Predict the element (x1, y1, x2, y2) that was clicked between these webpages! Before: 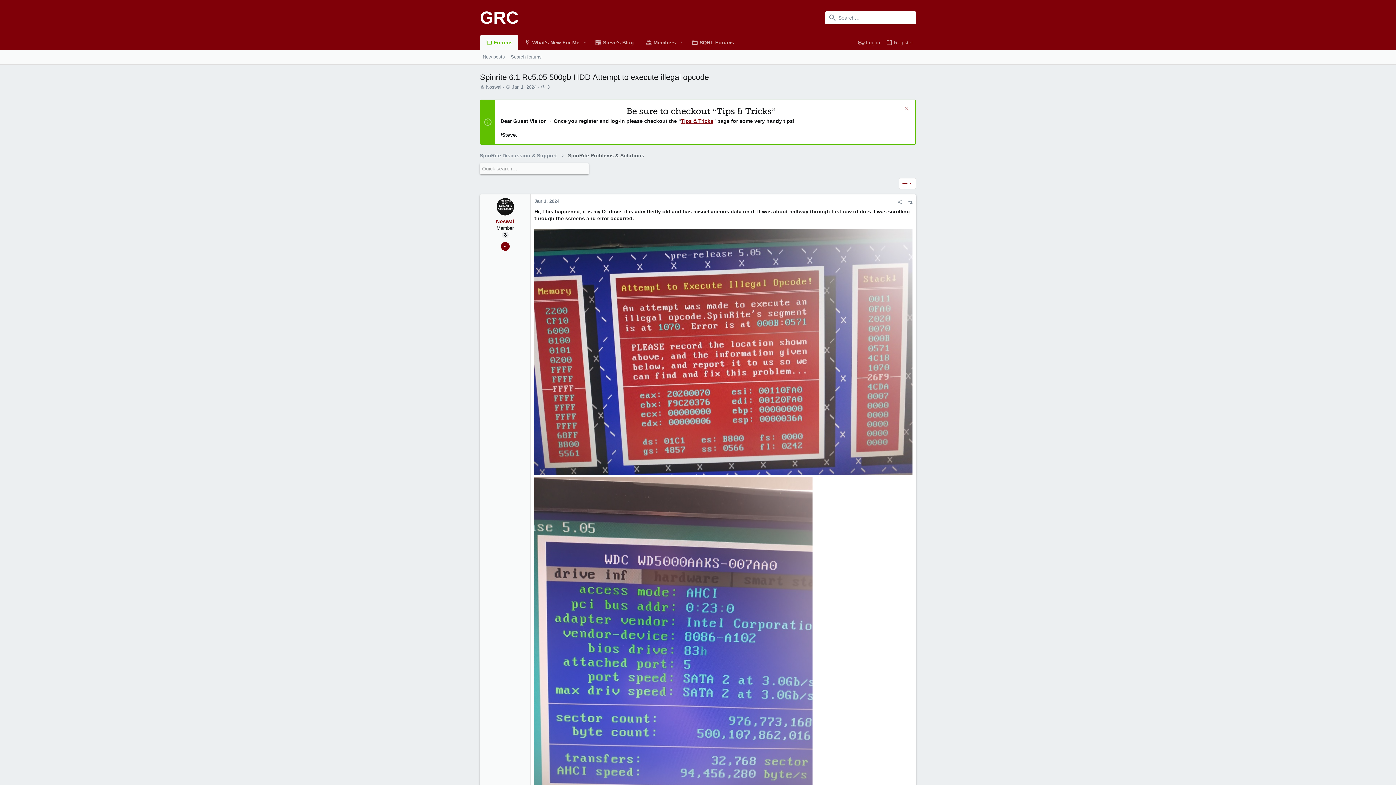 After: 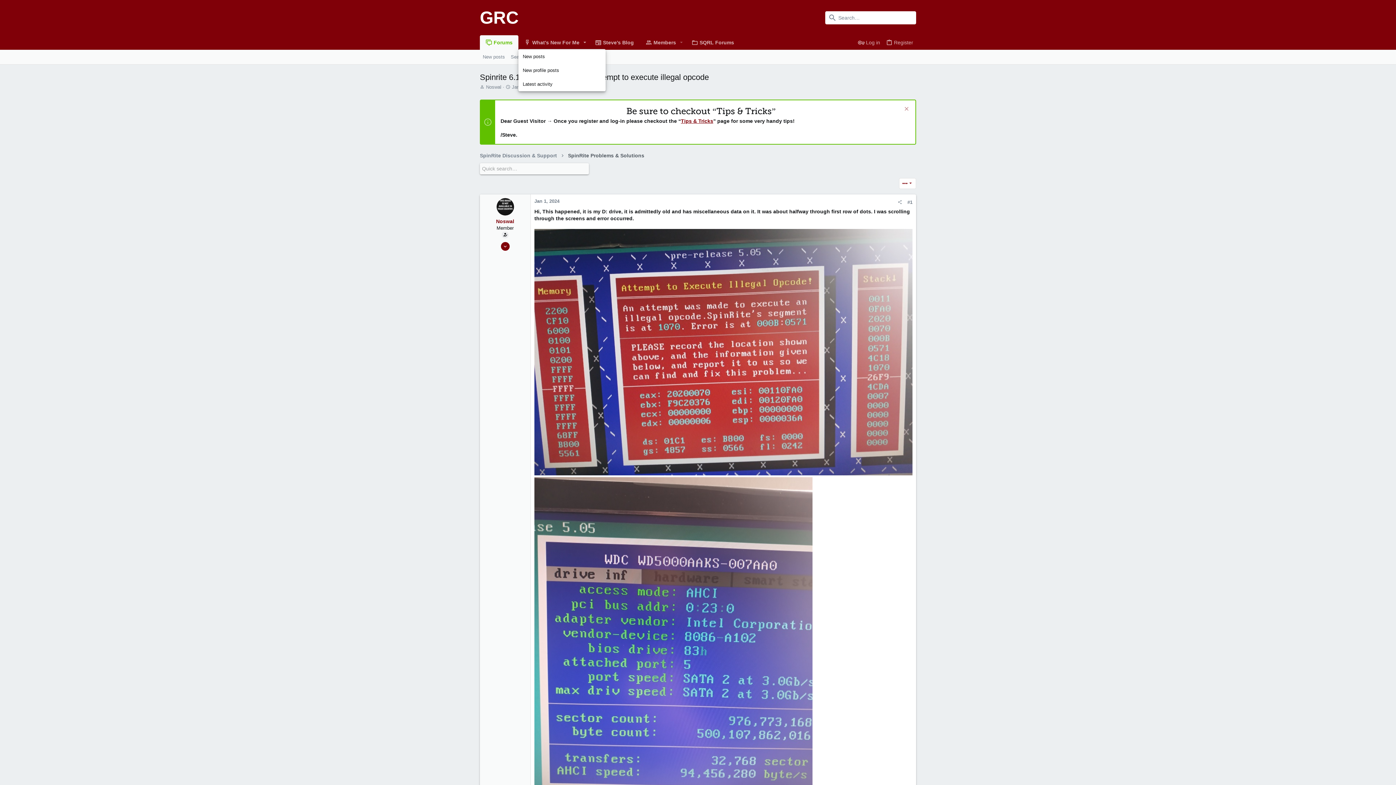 Action: label: Toggle expanded bbox: (580, 34, 589, 50)